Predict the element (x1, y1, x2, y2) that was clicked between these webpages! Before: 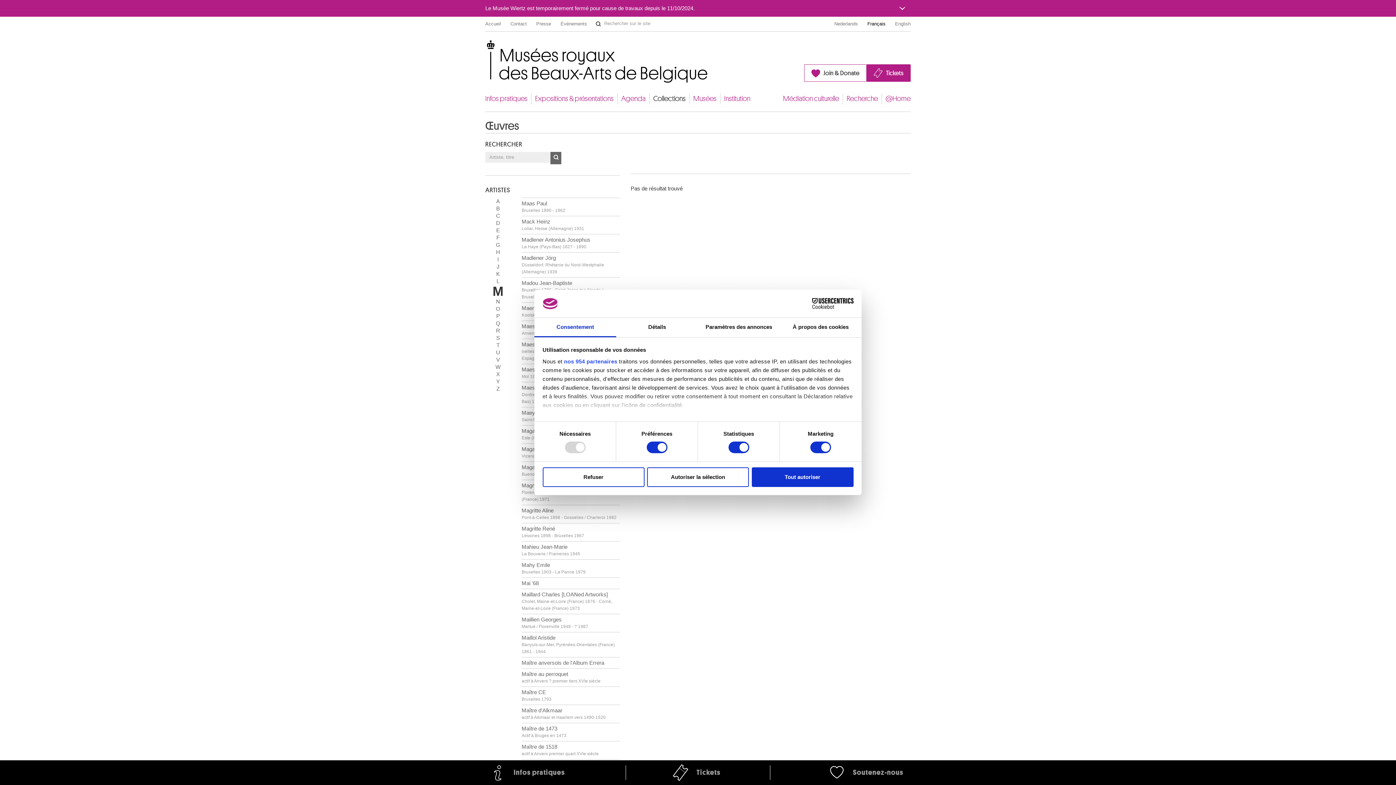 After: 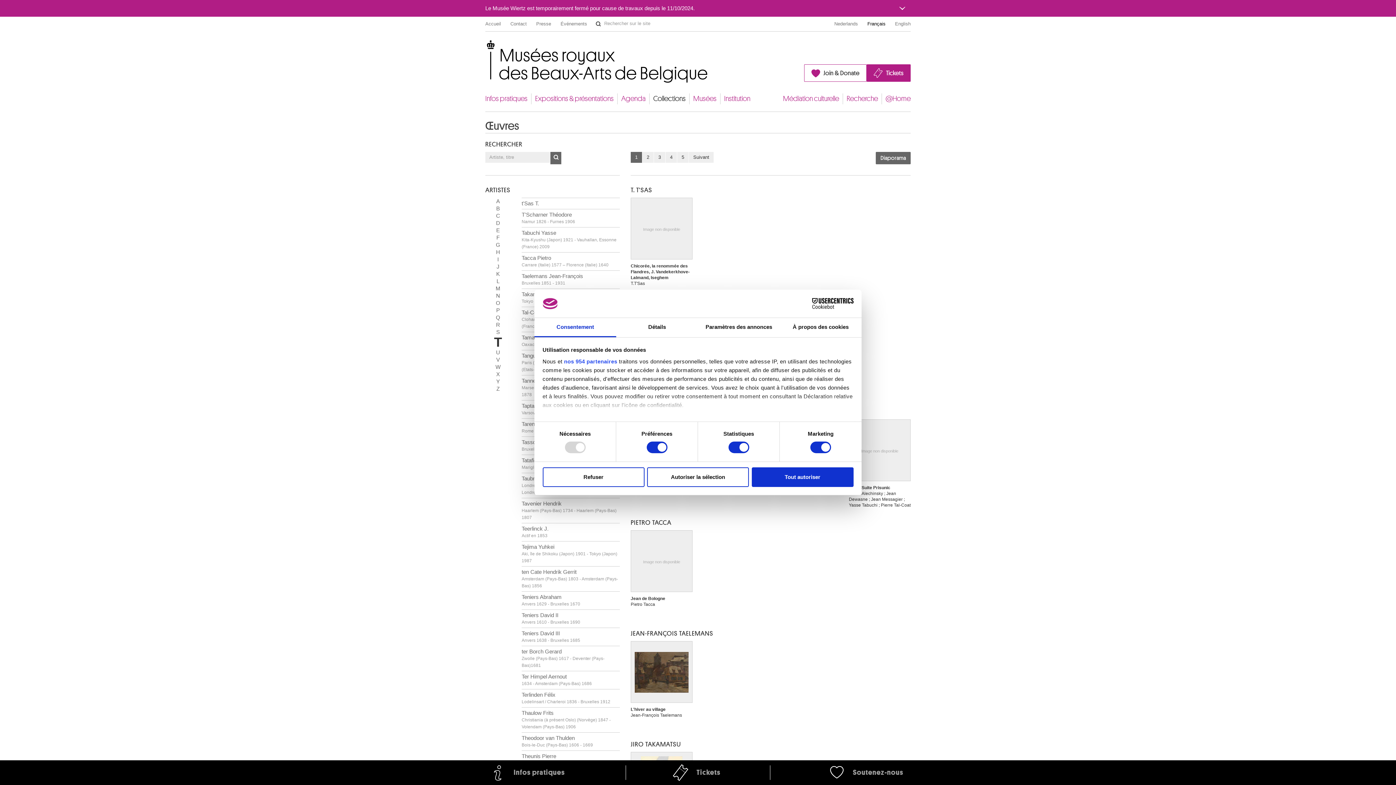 Action: label: T bbox: (496, 342, 499, 348)